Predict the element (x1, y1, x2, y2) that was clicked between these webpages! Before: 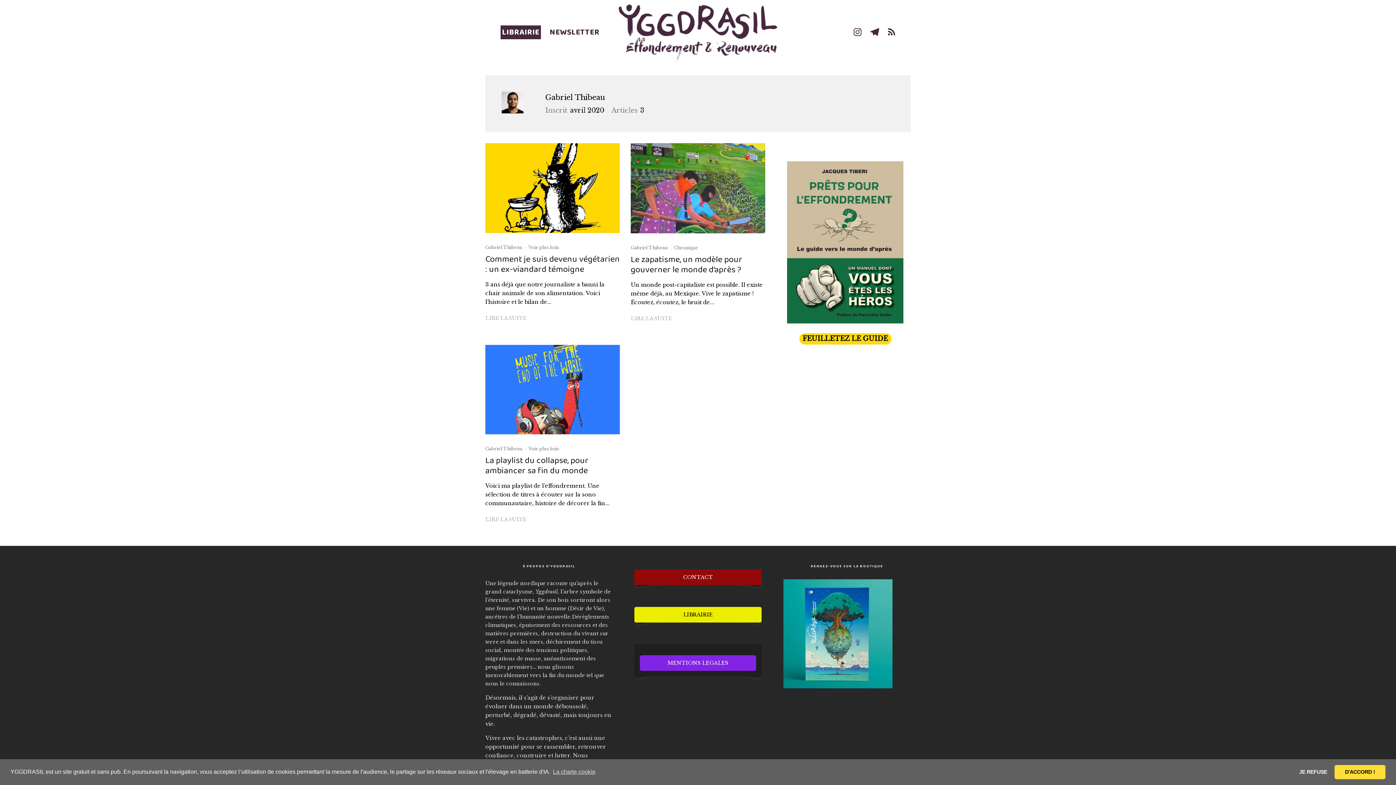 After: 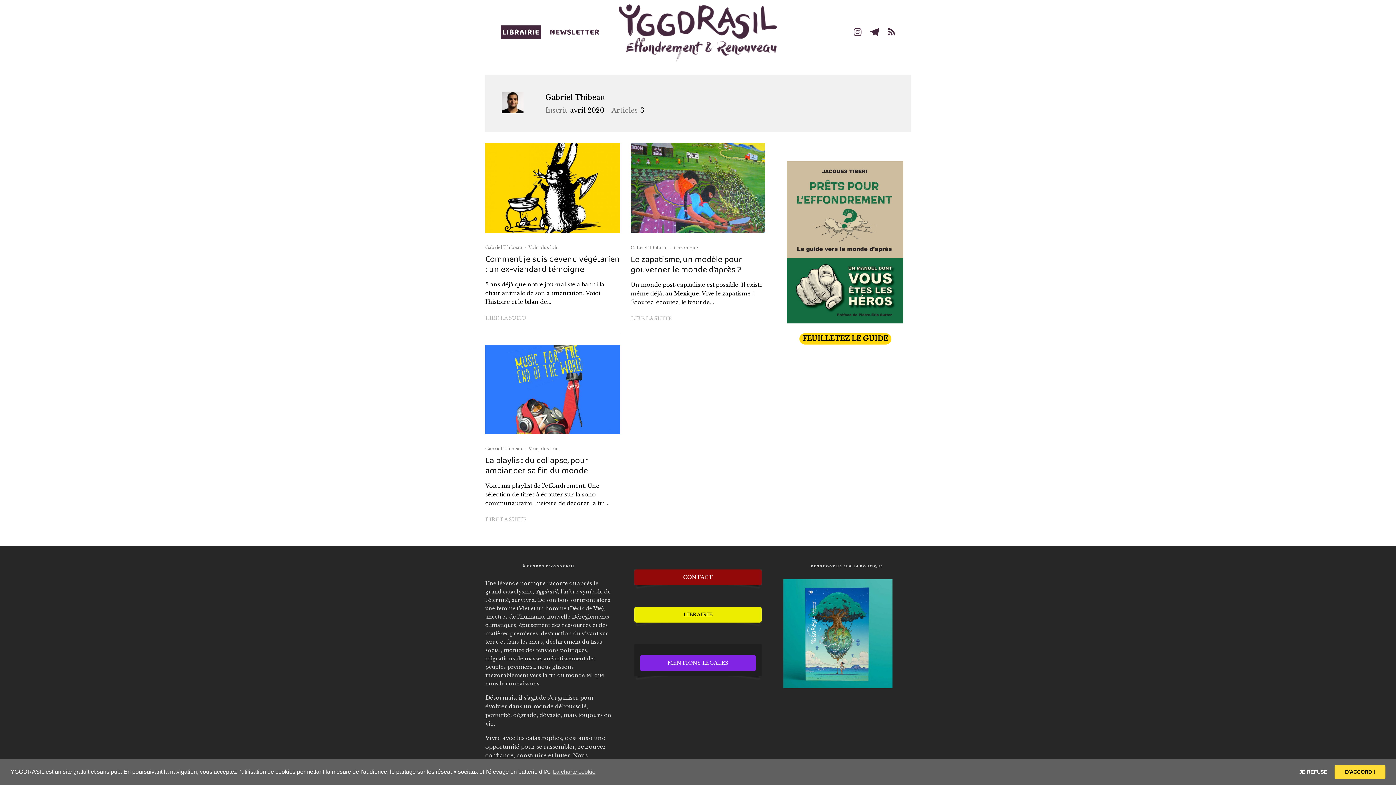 Action: bbox: (799, 334, 891, 342) label:  FEUILLETEZ LE GUIDE 